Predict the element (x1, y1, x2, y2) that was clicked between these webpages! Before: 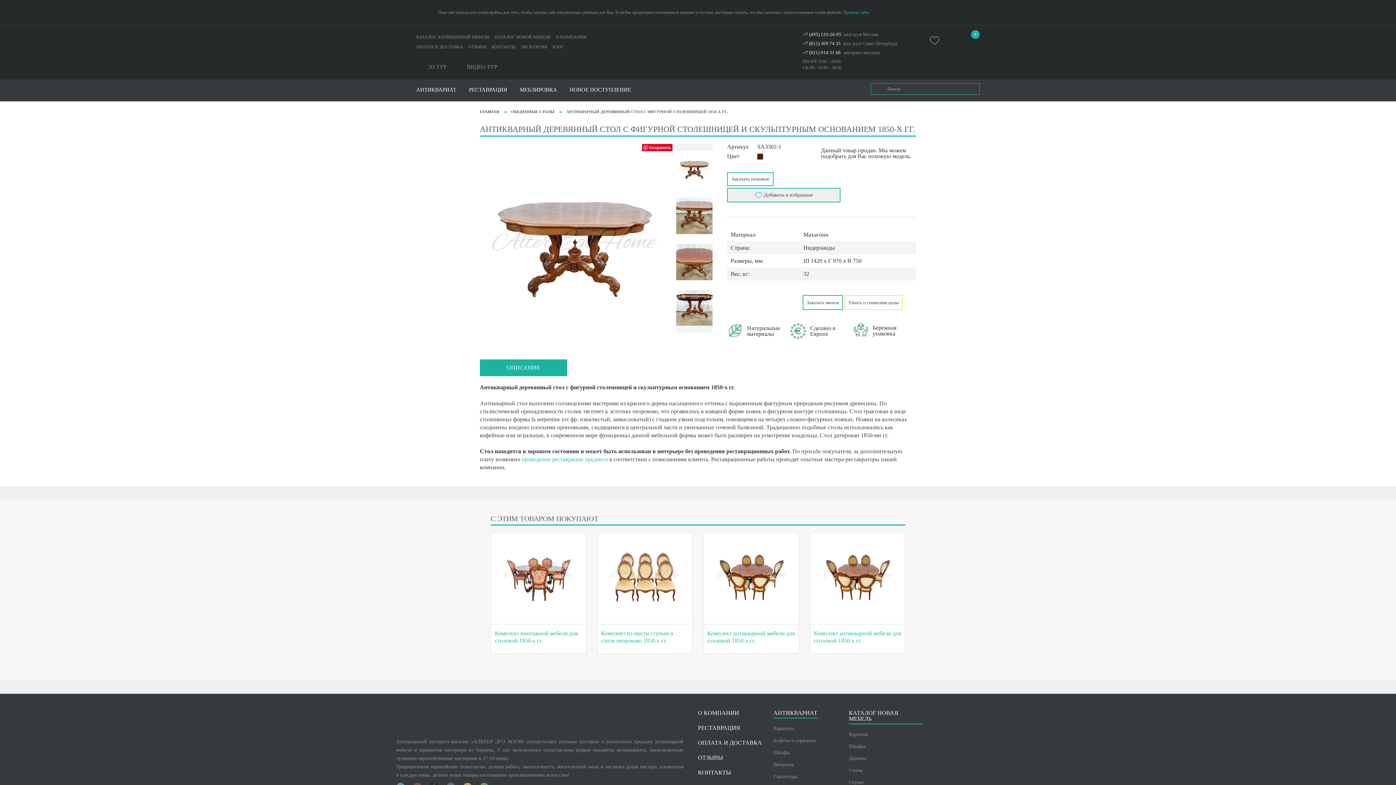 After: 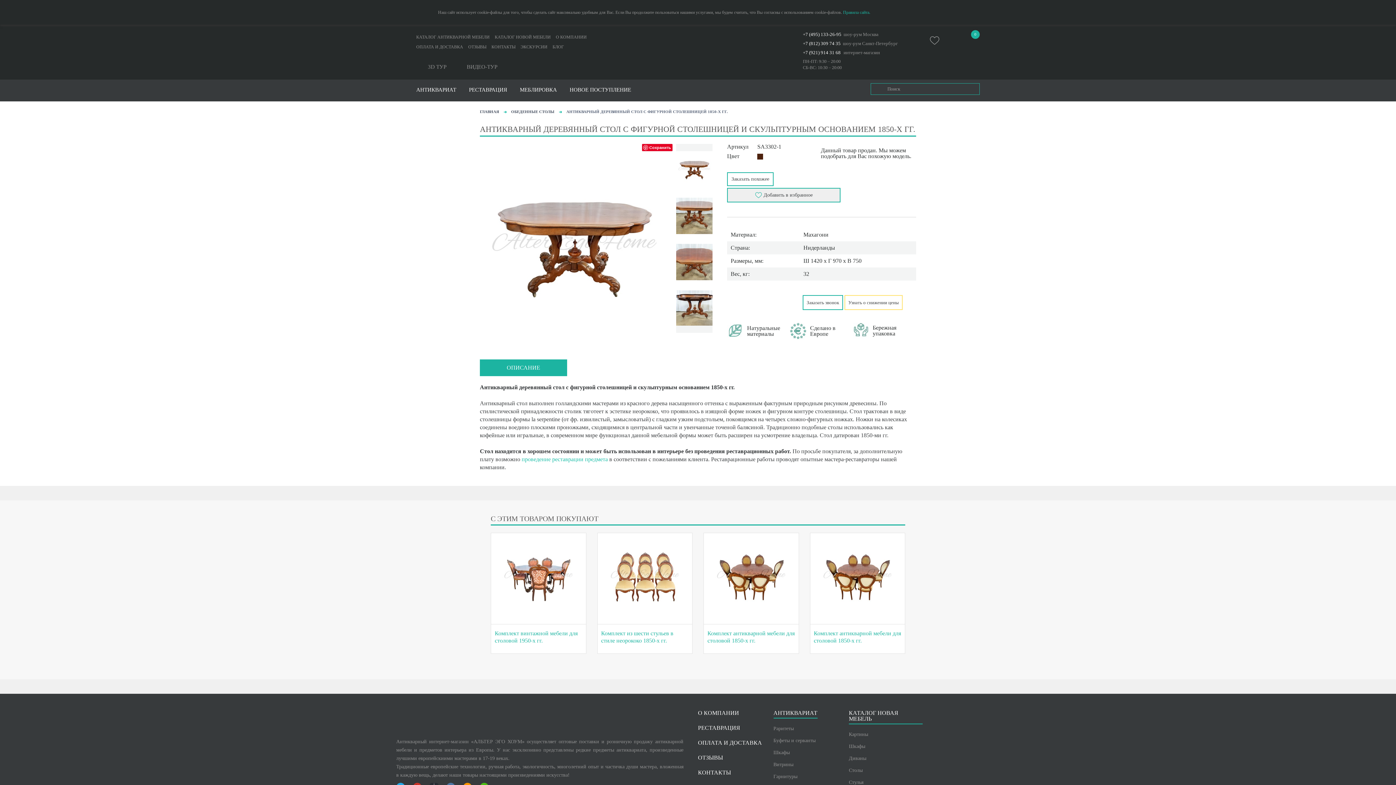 Action: bbox: (803, 41, 840, 45) label: +7 (812) 309 74 35